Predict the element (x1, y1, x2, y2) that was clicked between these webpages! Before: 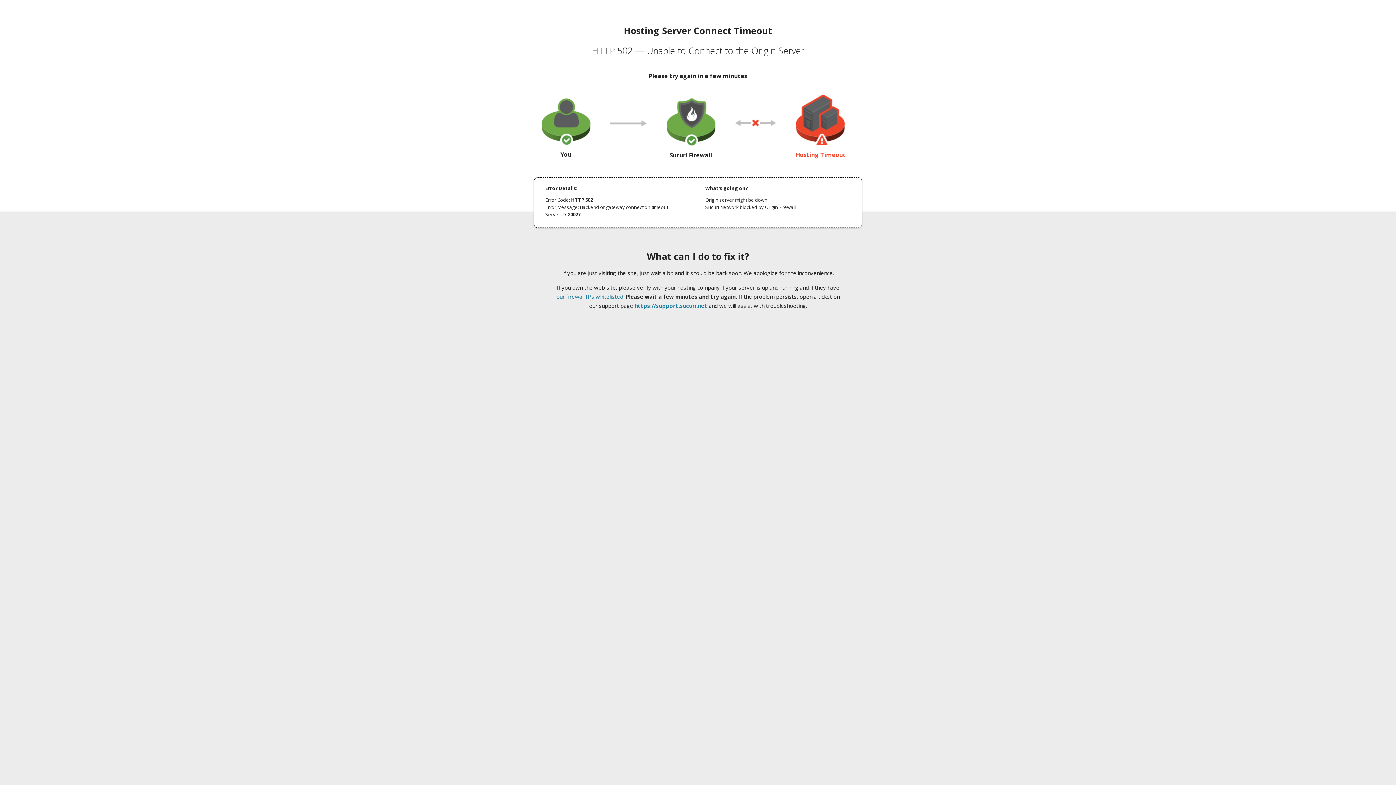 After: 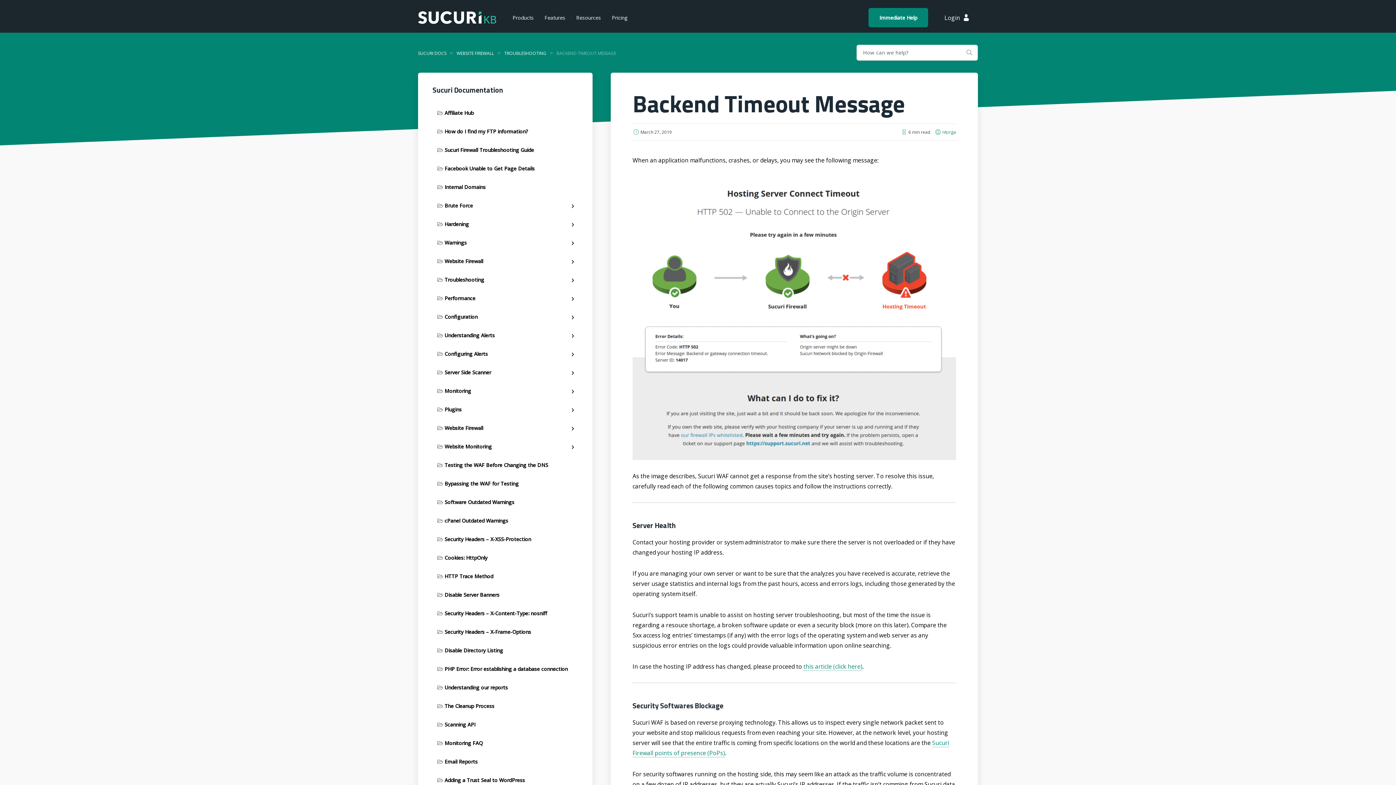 Action: label: our firewall IPs whitelisted bbox: (556, 293, 623, 300)